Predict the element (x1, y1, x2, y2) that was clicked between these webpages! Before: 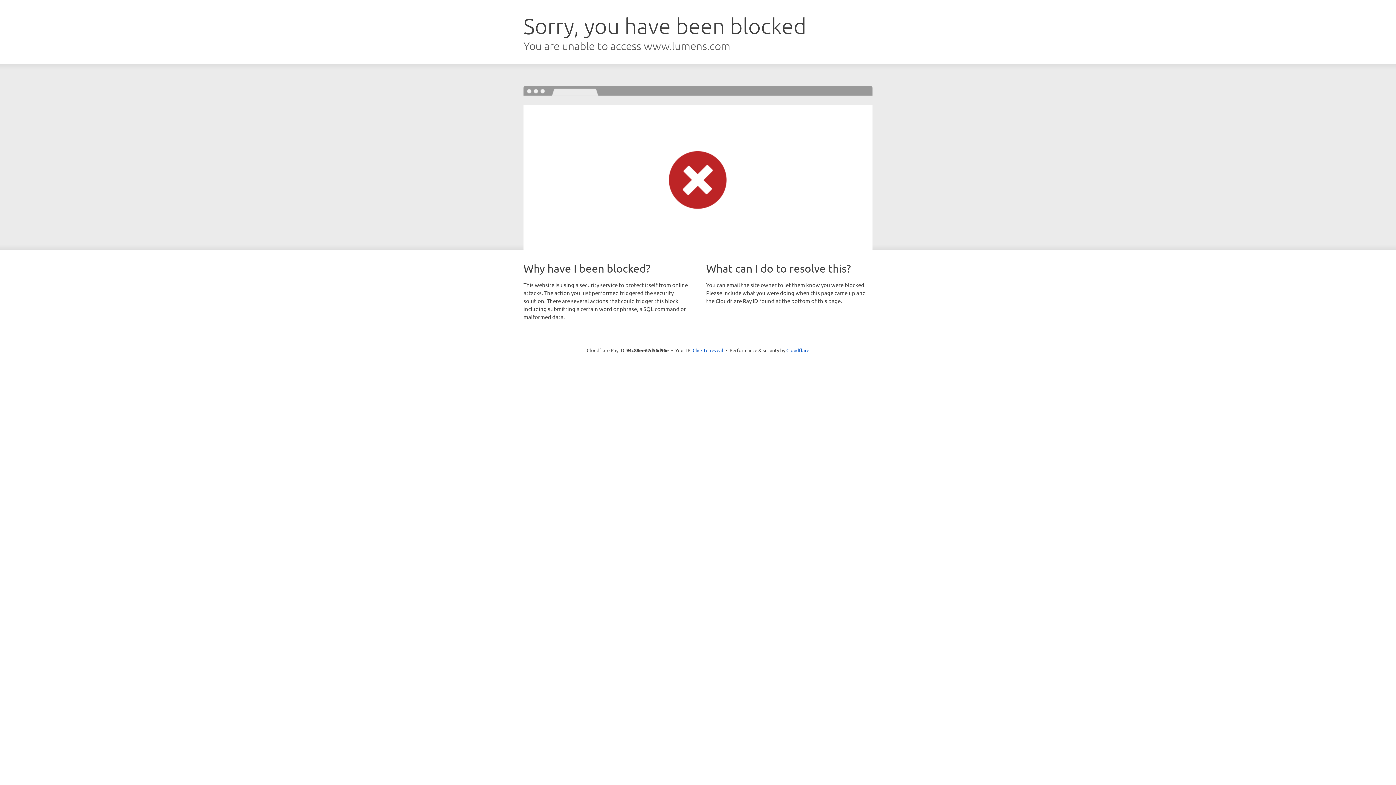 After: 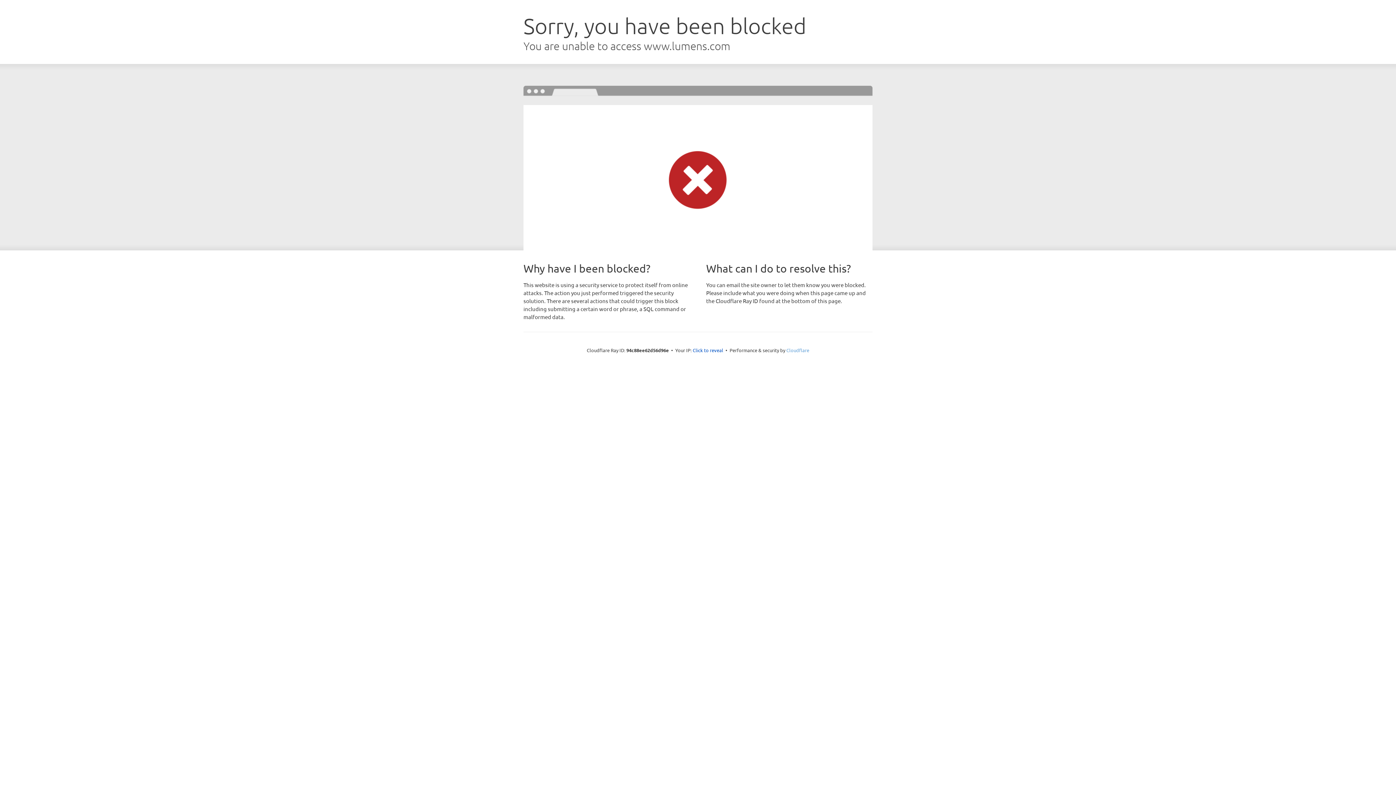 Action: label: Cloudflare bbox: (786, 347, 809, 353)